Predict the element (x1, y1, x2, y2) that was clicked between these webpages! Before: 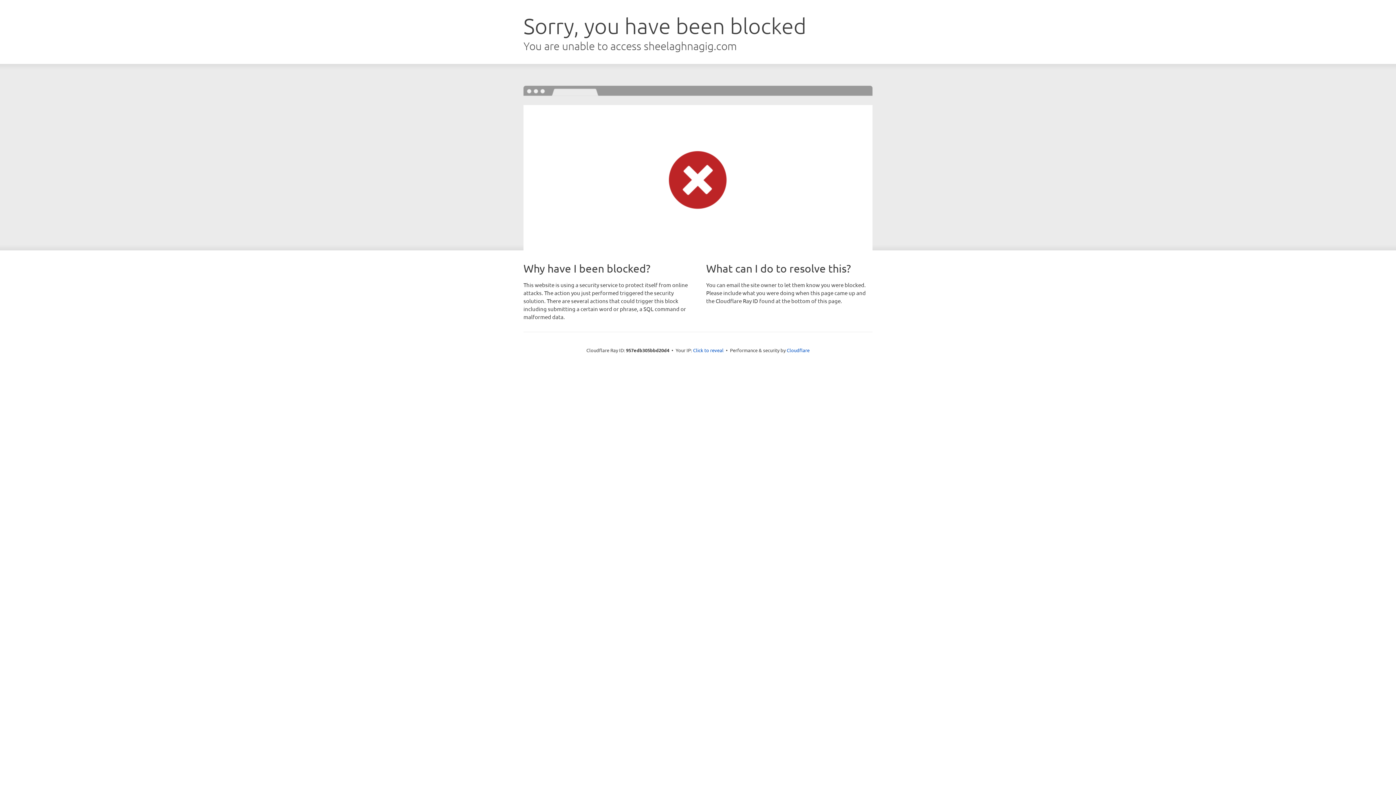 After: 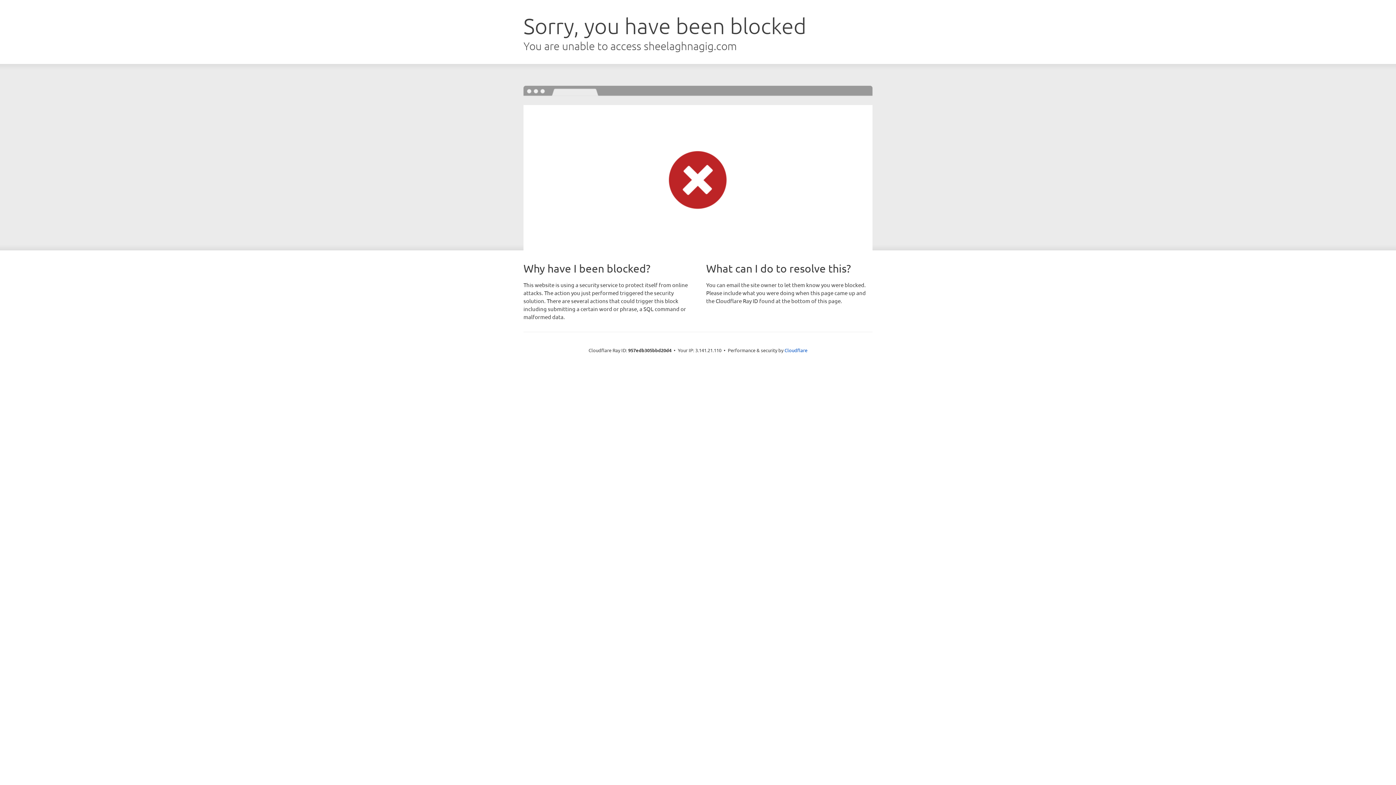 Action: bbox: (693, 346, 723, 353) label: Click to reveal